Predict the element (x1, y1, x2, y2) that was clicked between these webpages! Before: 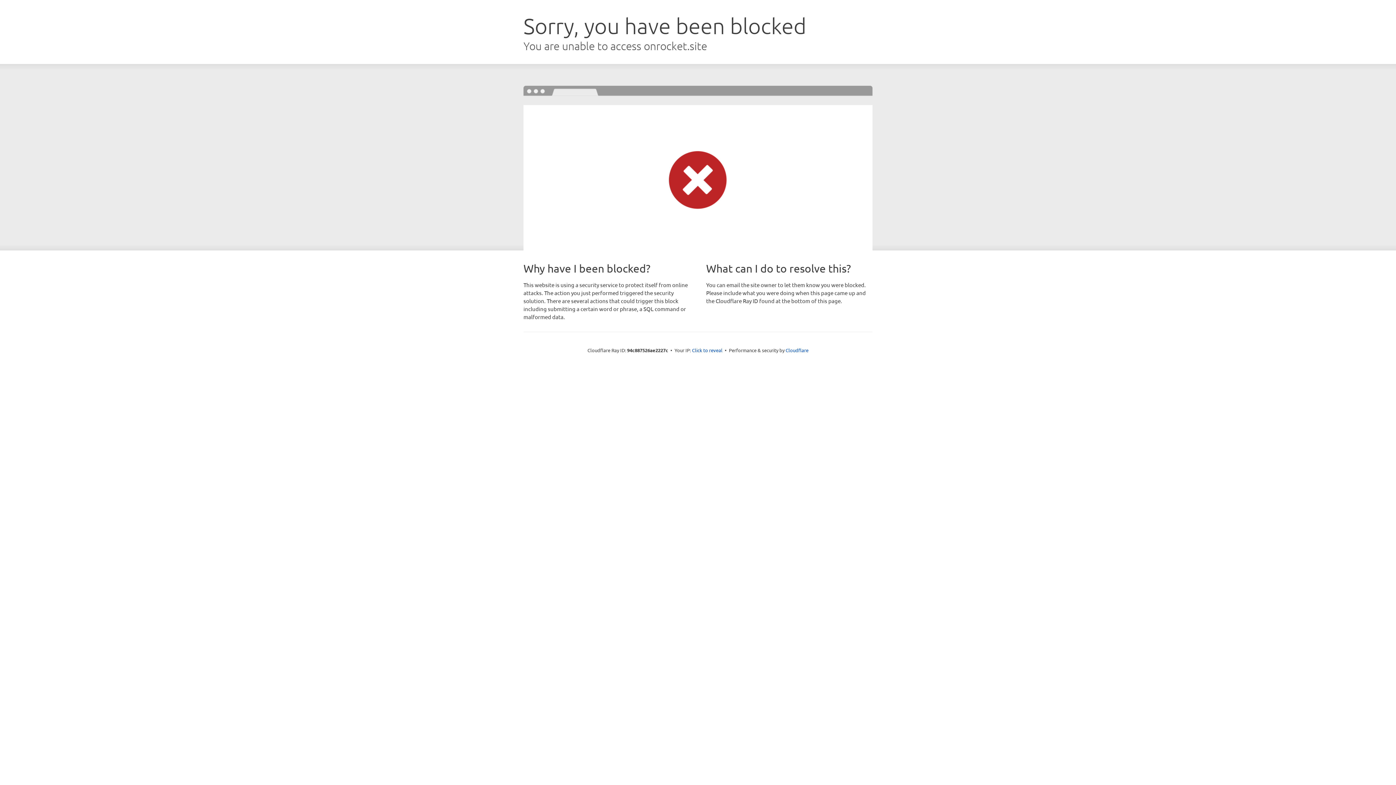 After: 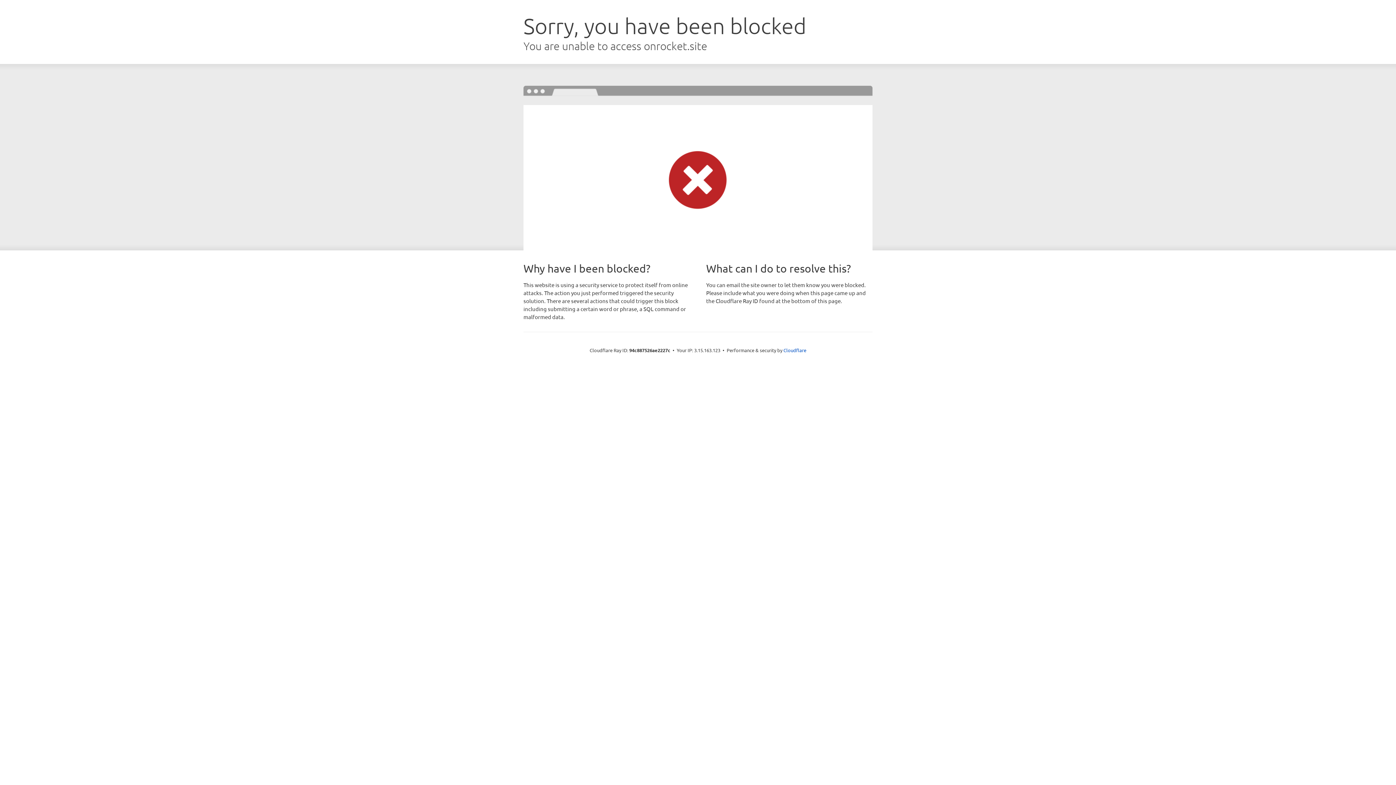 Action: label: Click to reveal bbox: (692, 346, 722, 353)